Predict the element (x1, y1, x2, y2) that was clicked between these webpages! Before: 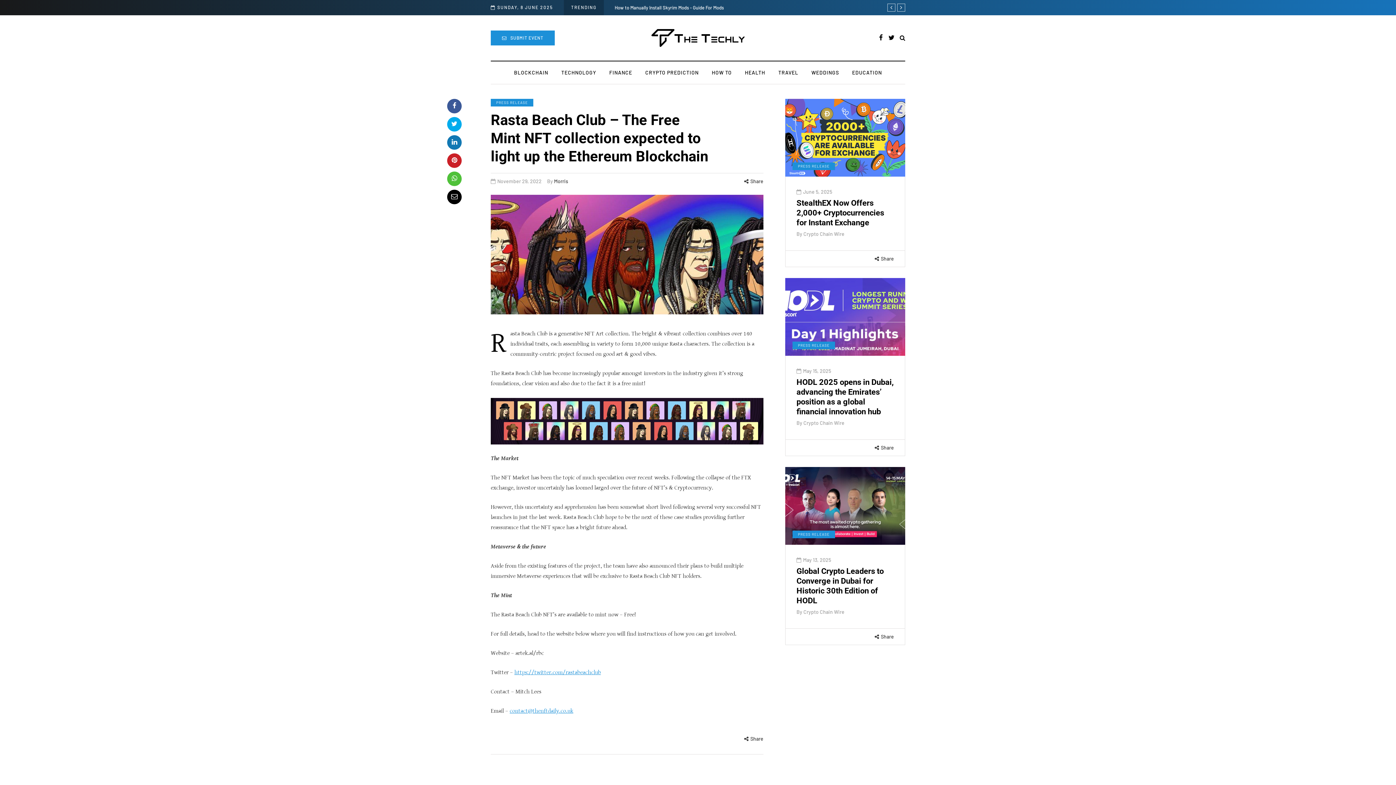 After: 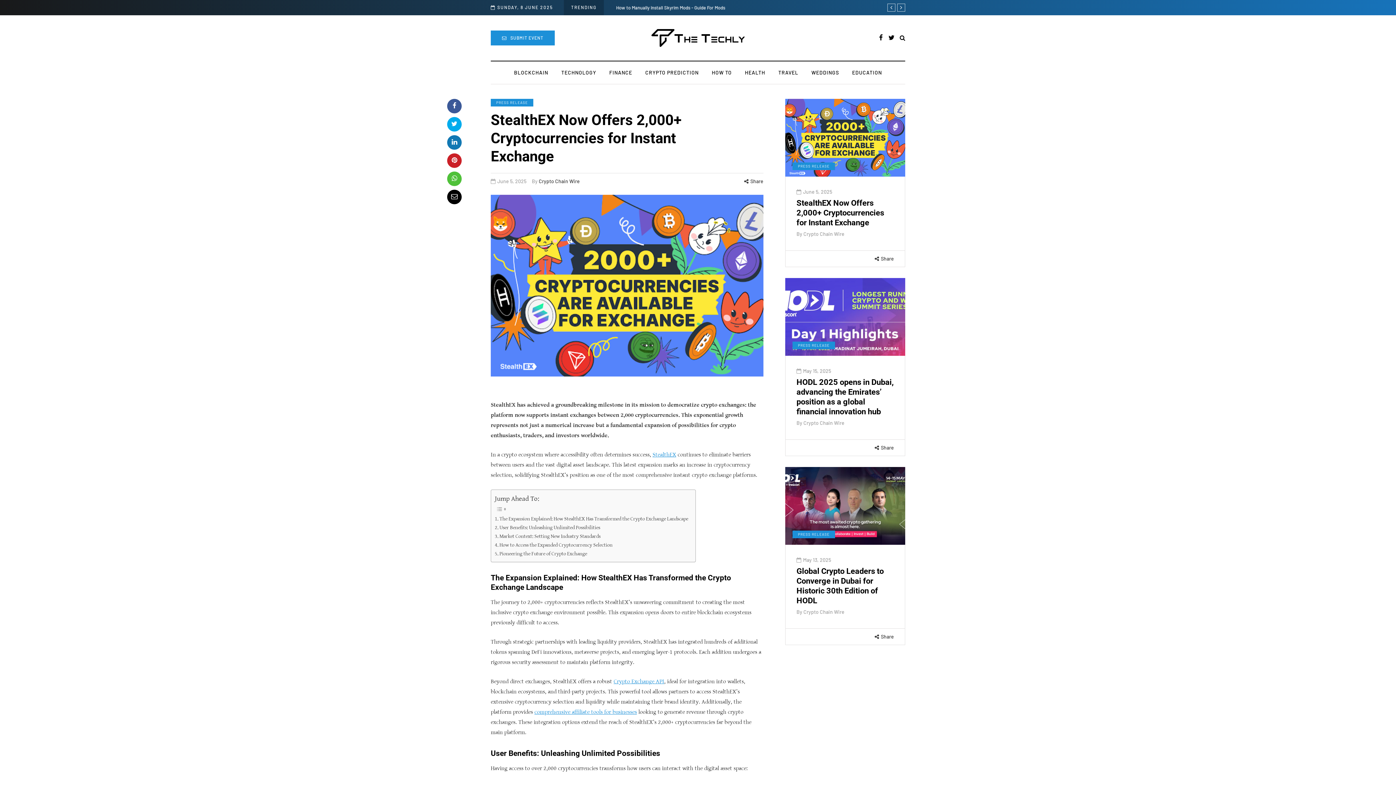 Action: bbox: (796, 198, 884, 227) label: StealthEX Now Offers 2,000+ Cryptocurrencies for Instant Exchange